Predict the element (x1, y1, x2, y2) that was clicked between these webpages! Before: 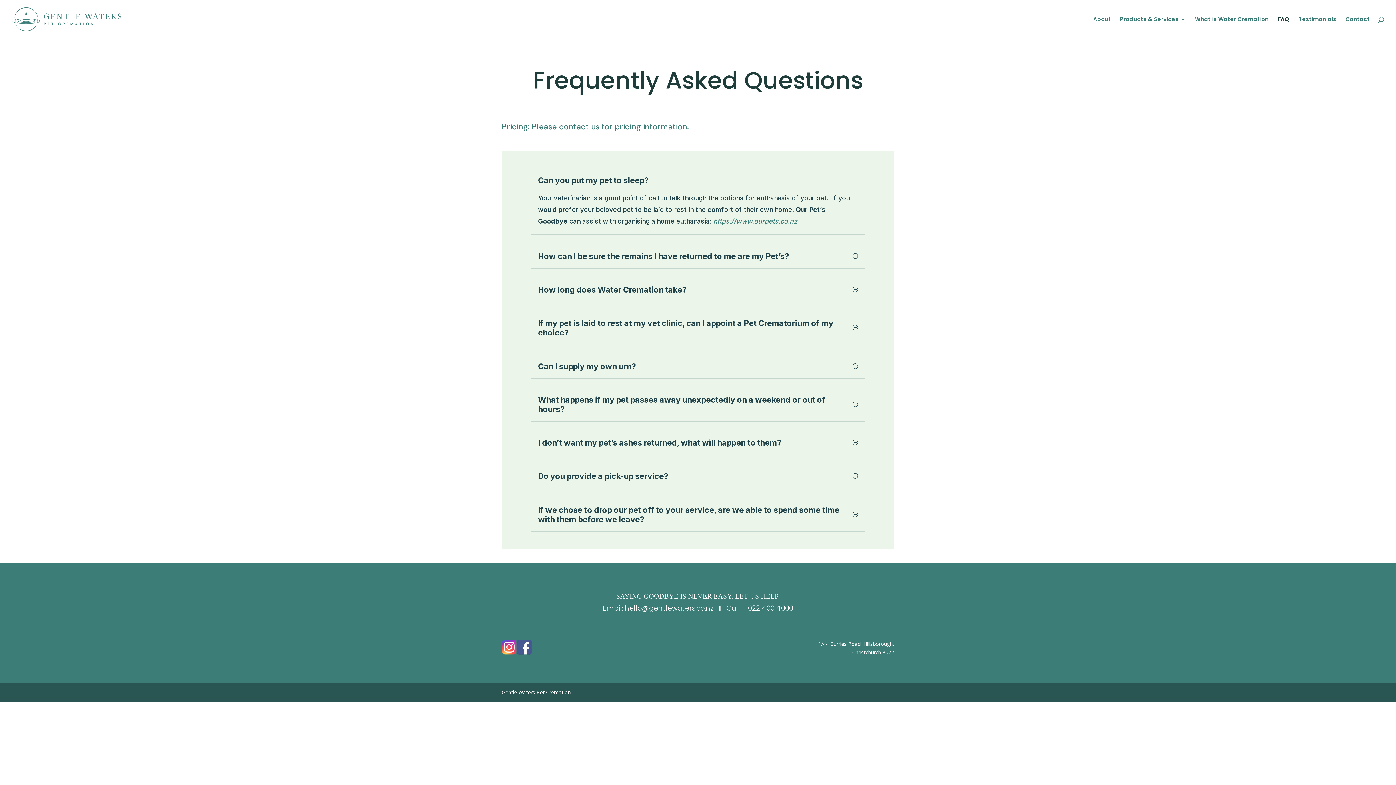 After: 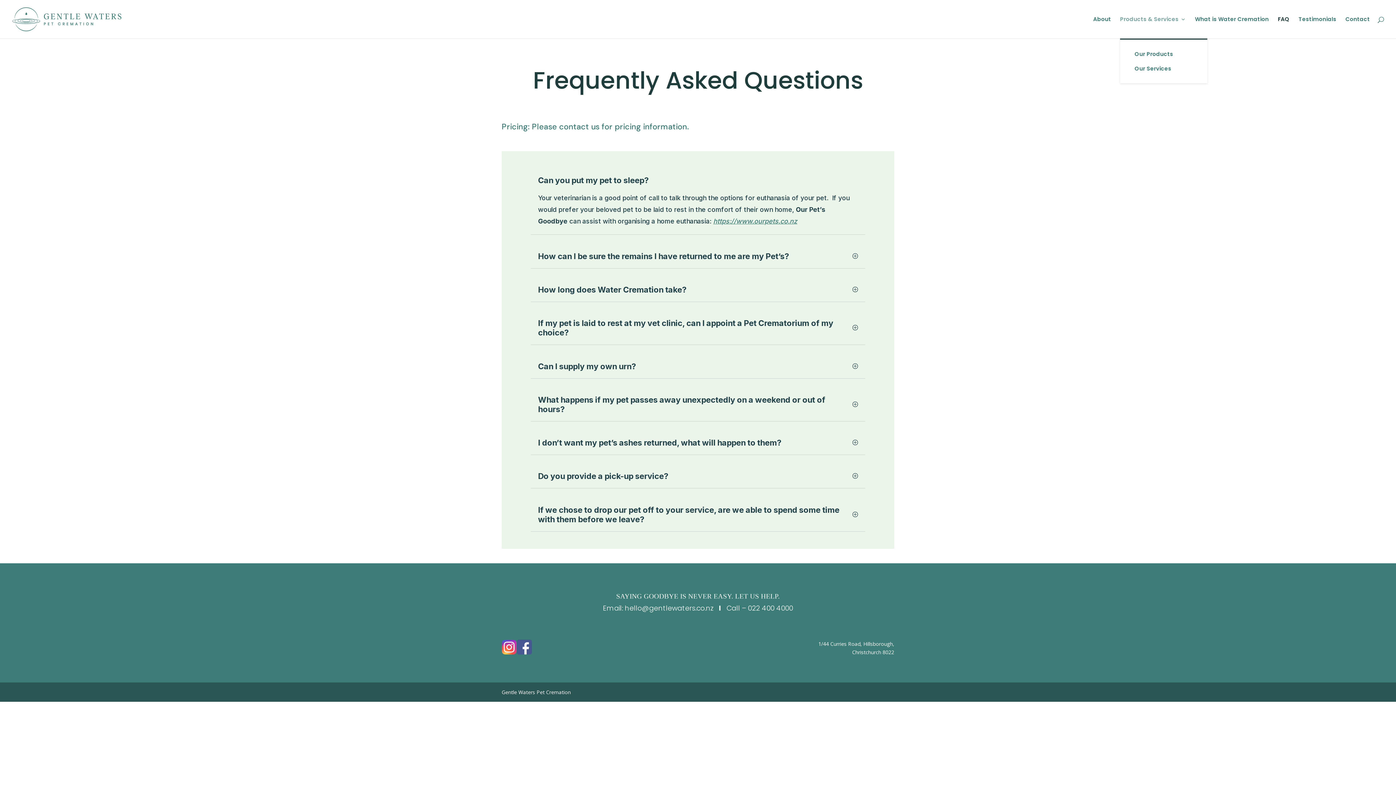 Action: bbox: (1120, 16, 1186, 38) label: Products & Services